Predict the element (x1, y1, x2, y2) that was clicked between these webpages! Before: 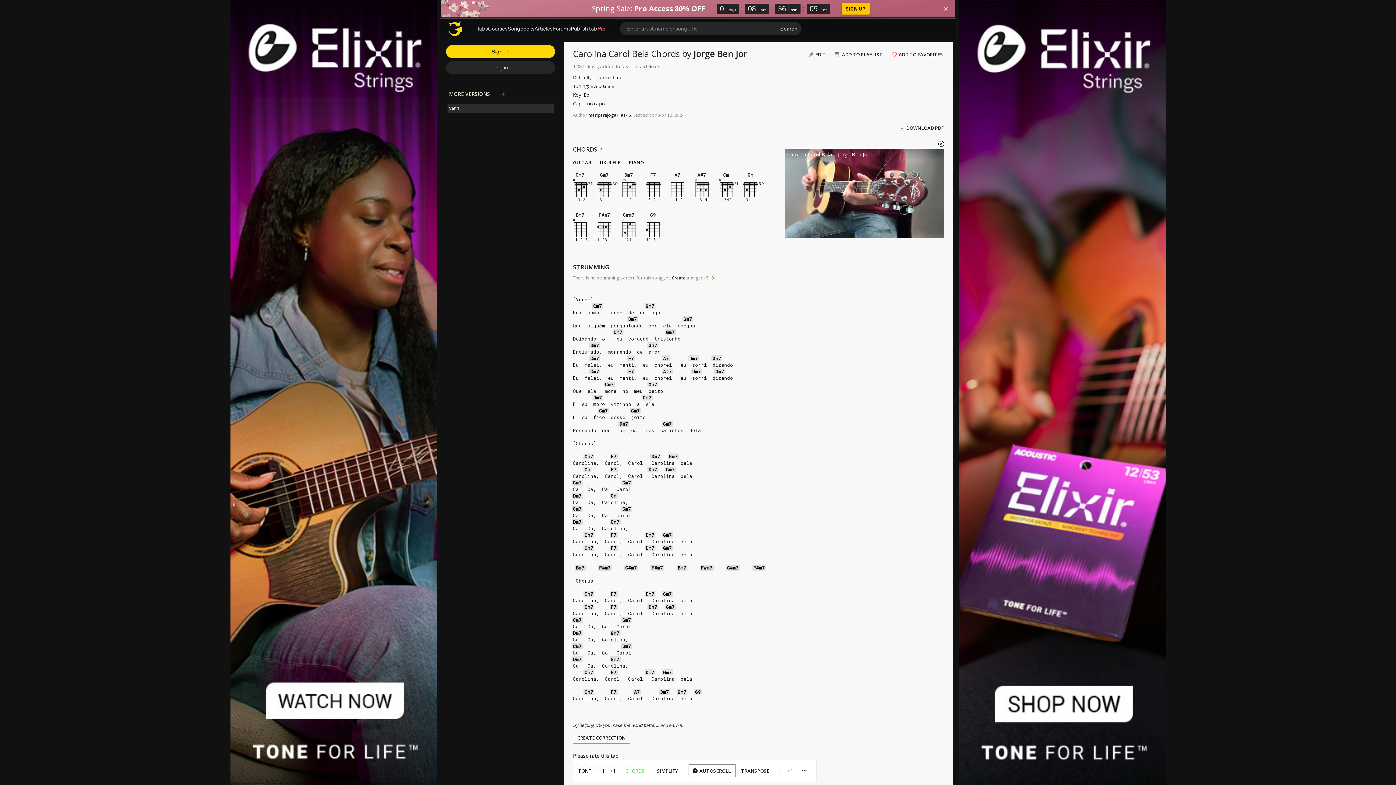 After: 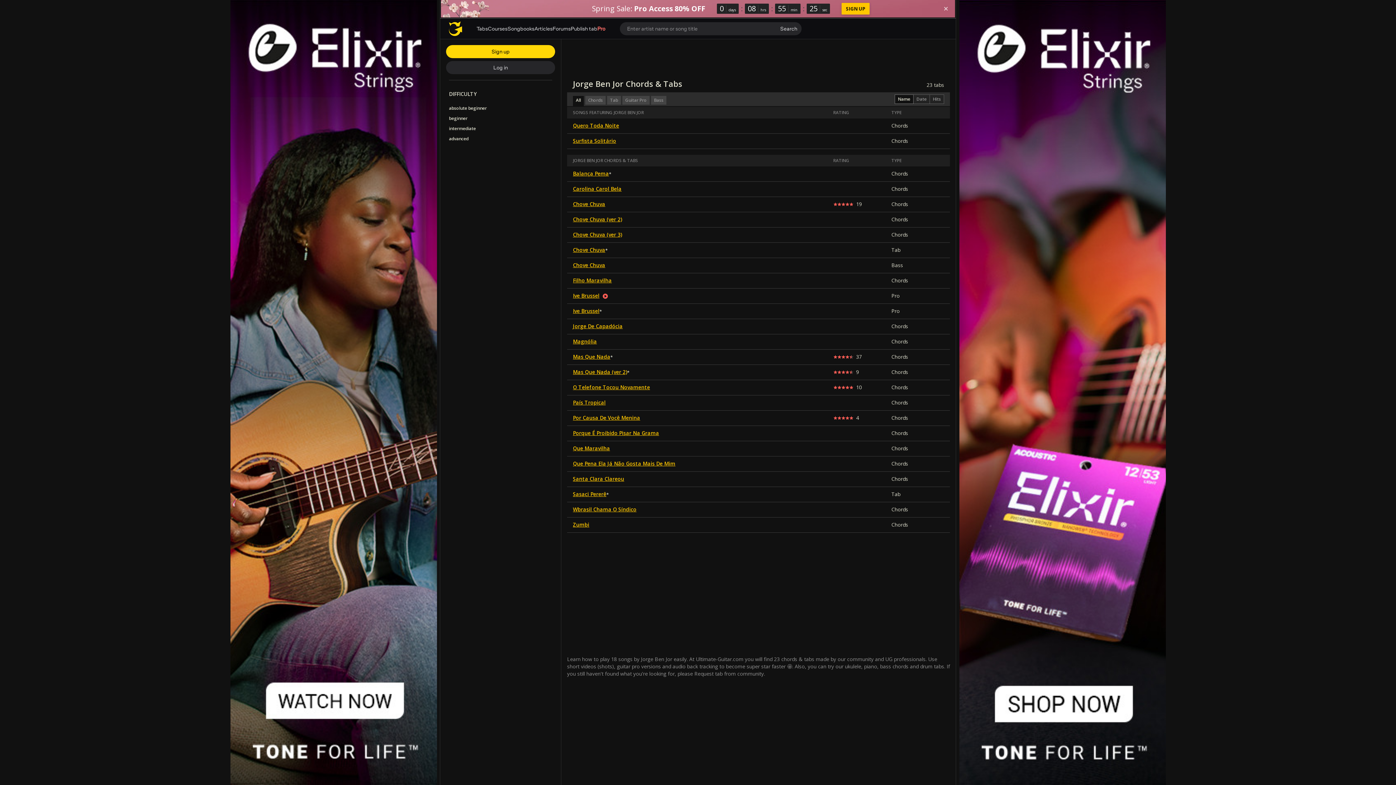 Action: label: Jorge Ben Jor bbox: (693, 47, 747, 59)